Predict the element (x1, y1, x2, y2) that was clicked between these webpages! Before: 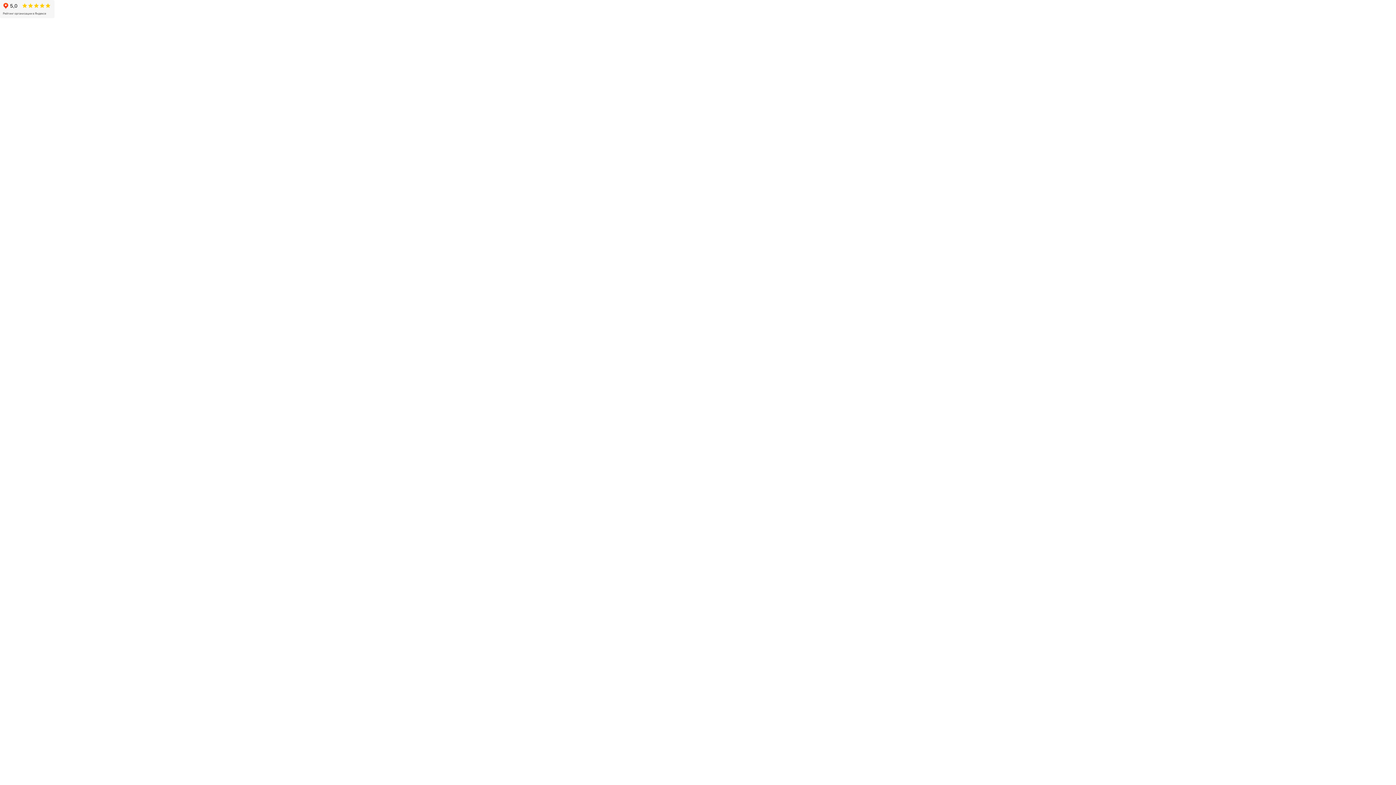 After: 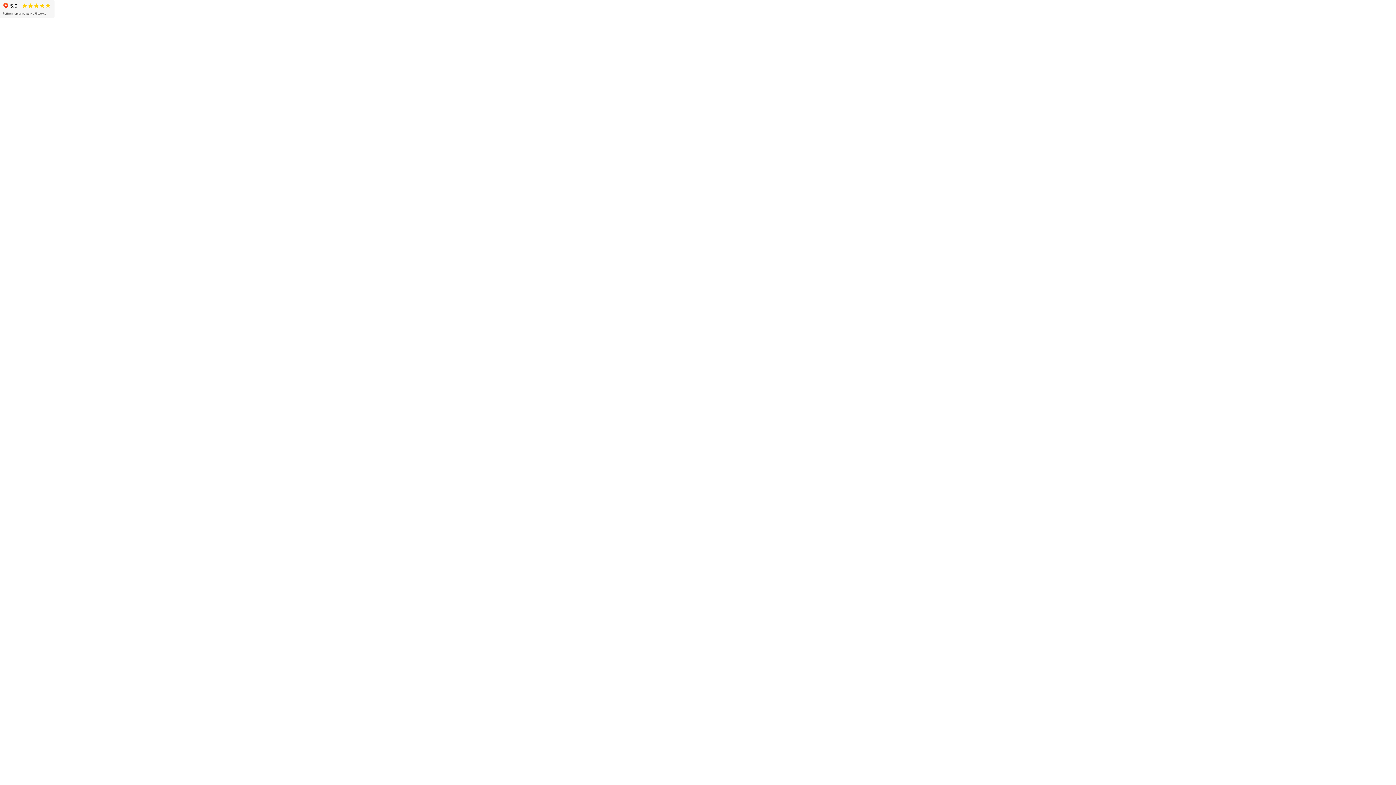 Action: bbox: (0, 0, 54, 18)